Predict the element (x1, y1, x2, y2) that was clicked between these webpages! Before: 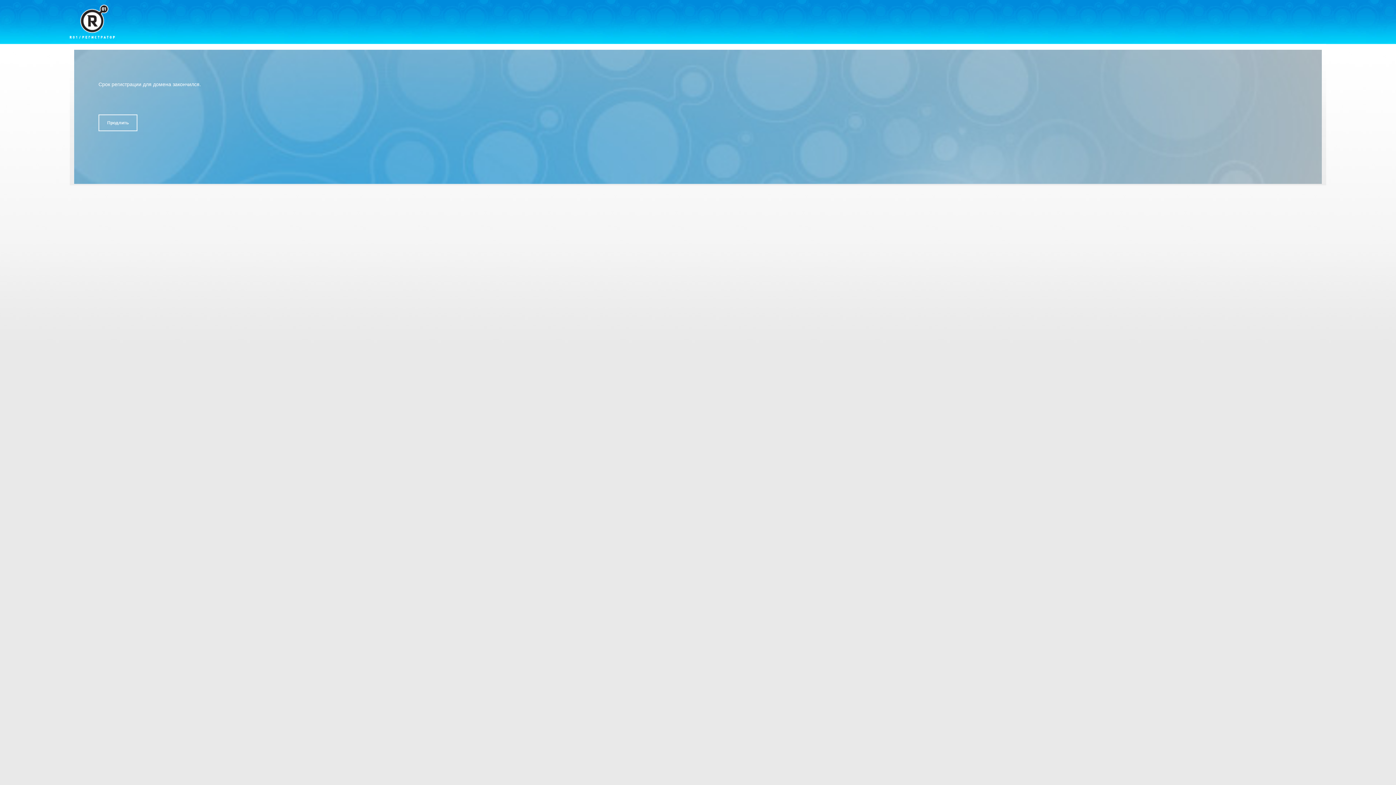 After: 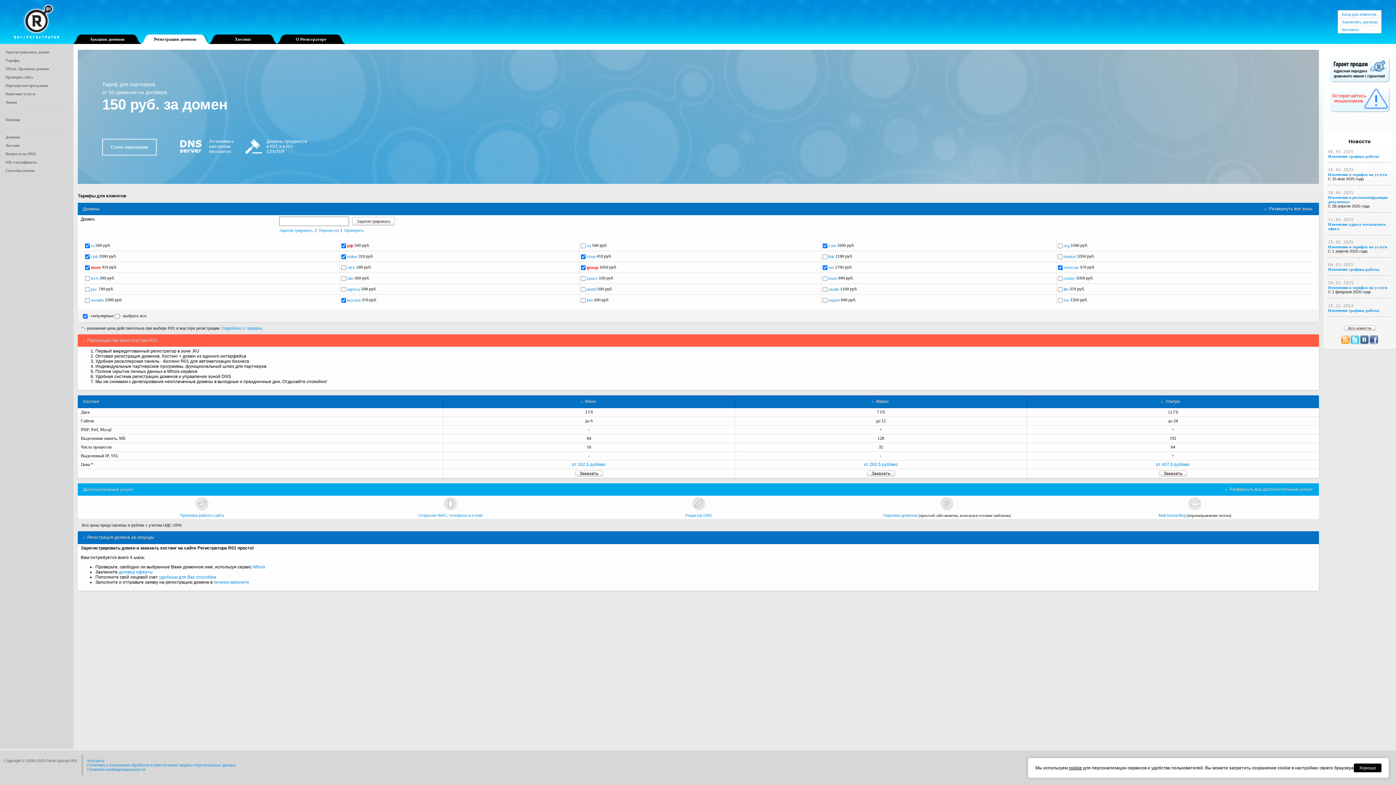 Action: bbox: (69, 4, 114, 38)